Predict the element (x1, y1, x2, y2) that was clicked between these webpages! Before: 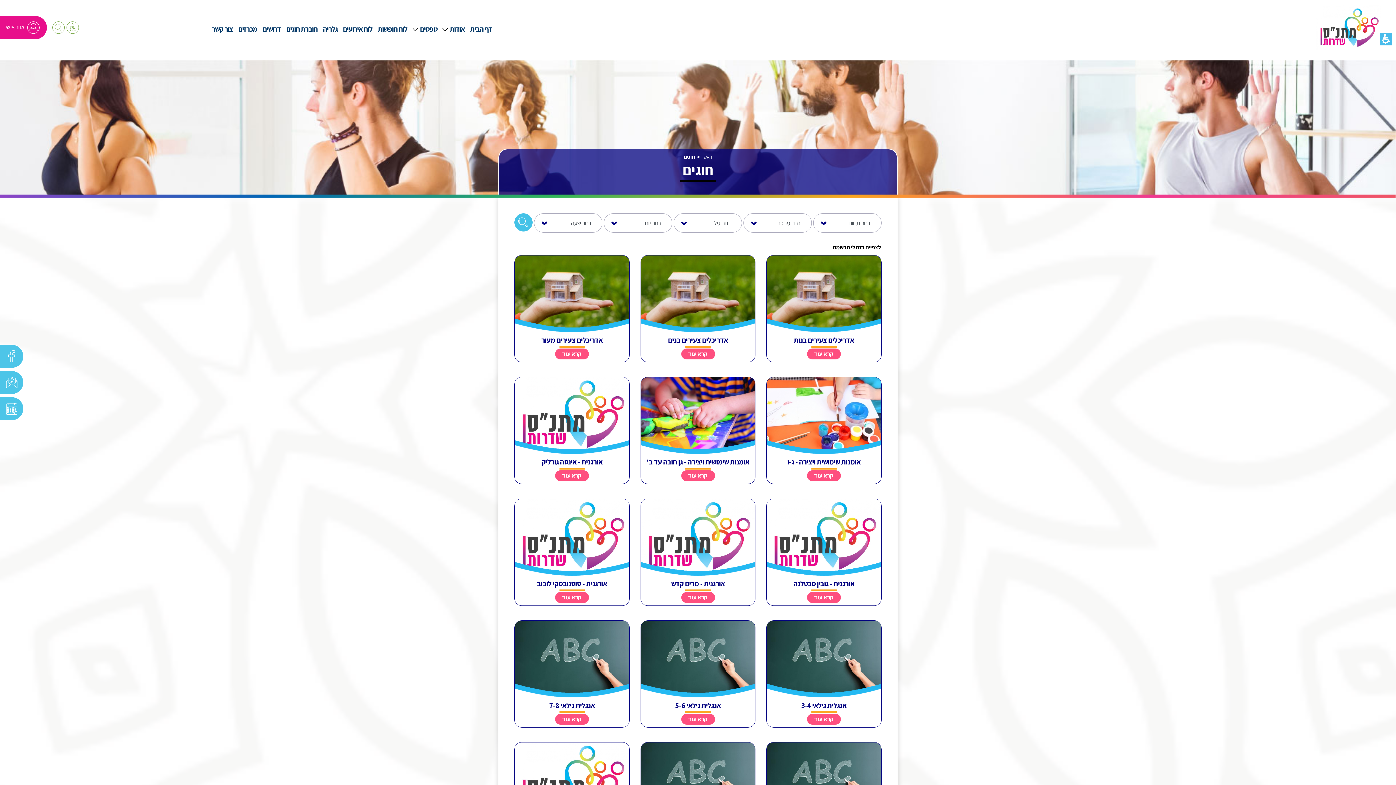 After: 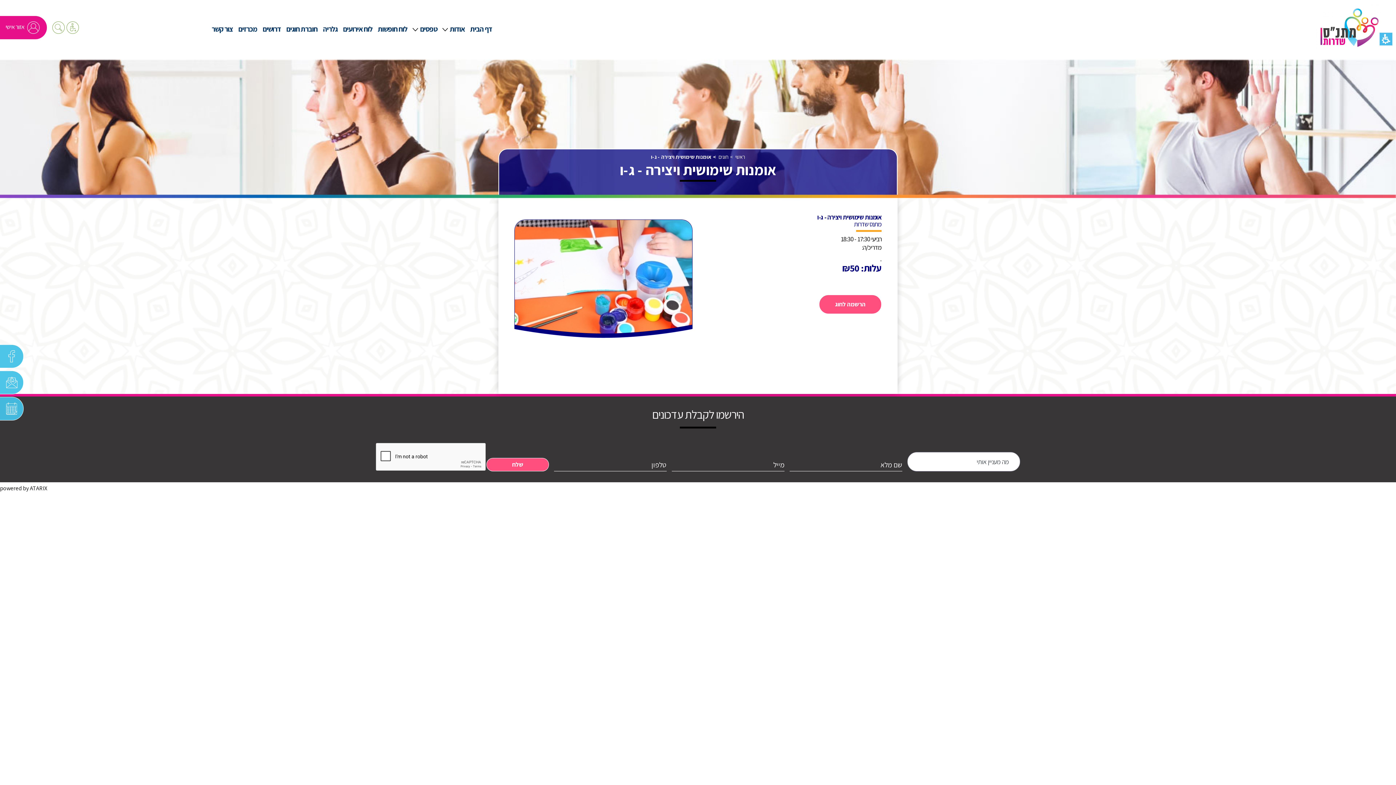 Action: bbox: (767, 377, 881, 450)